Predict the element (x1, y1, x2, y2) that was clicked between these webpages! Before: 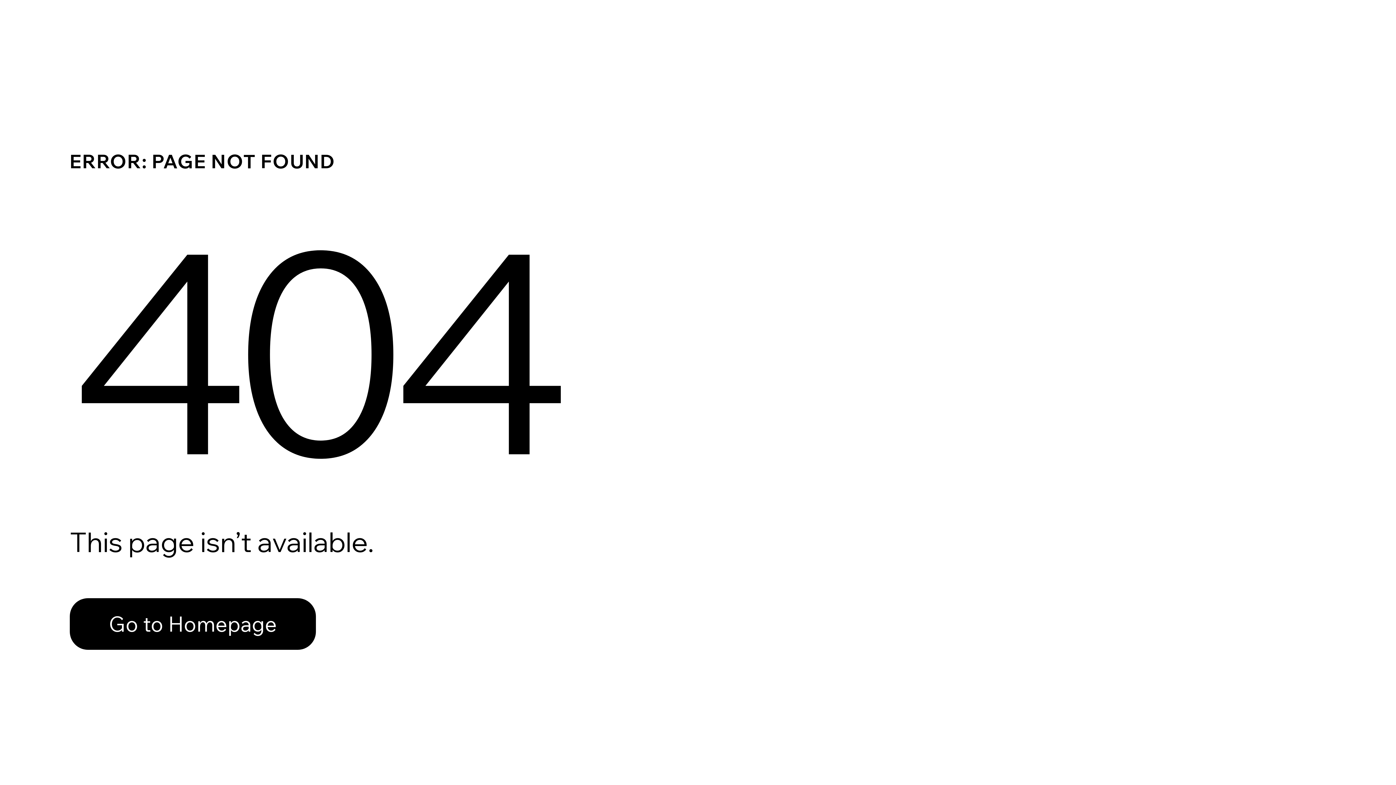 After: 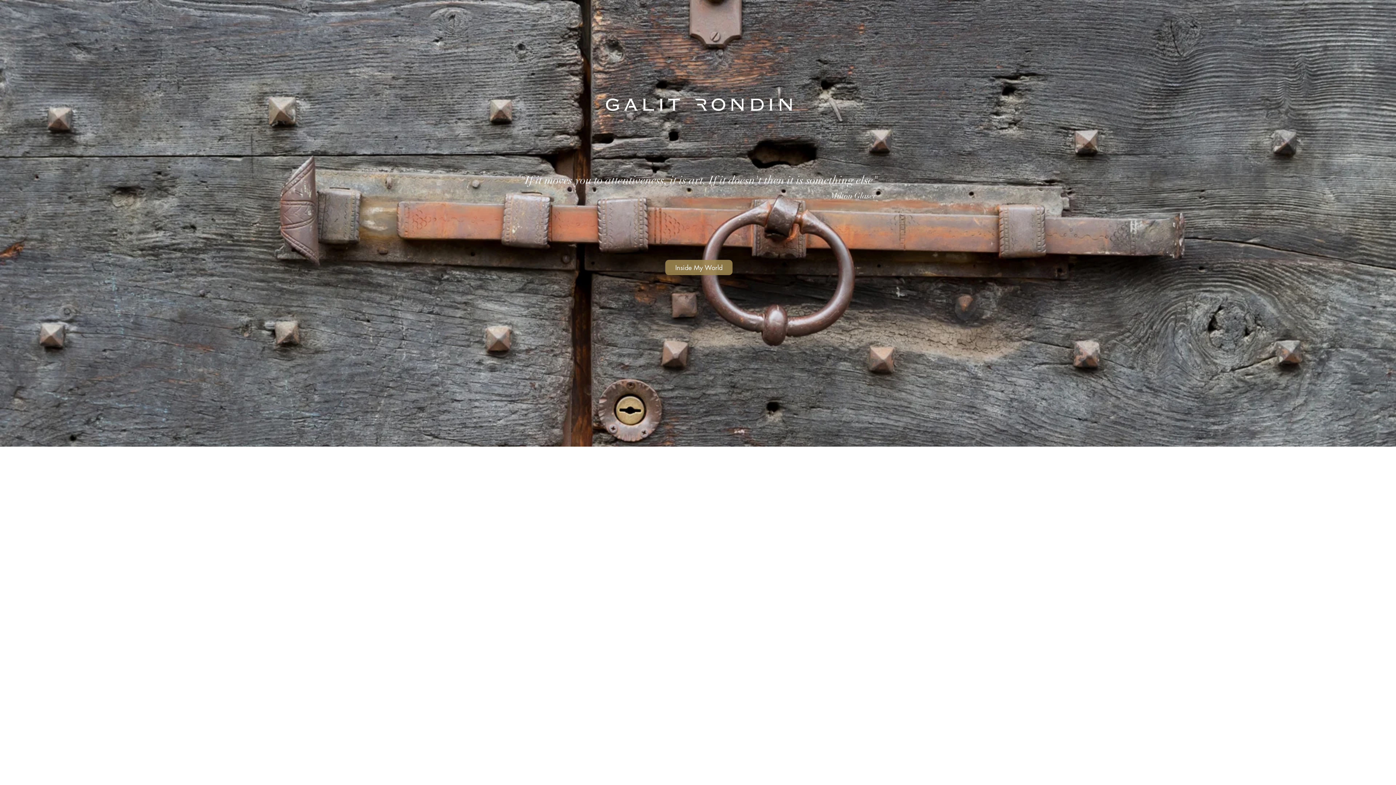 Action: bbox: (69, 598, 316, 650) label: Go to Homepage